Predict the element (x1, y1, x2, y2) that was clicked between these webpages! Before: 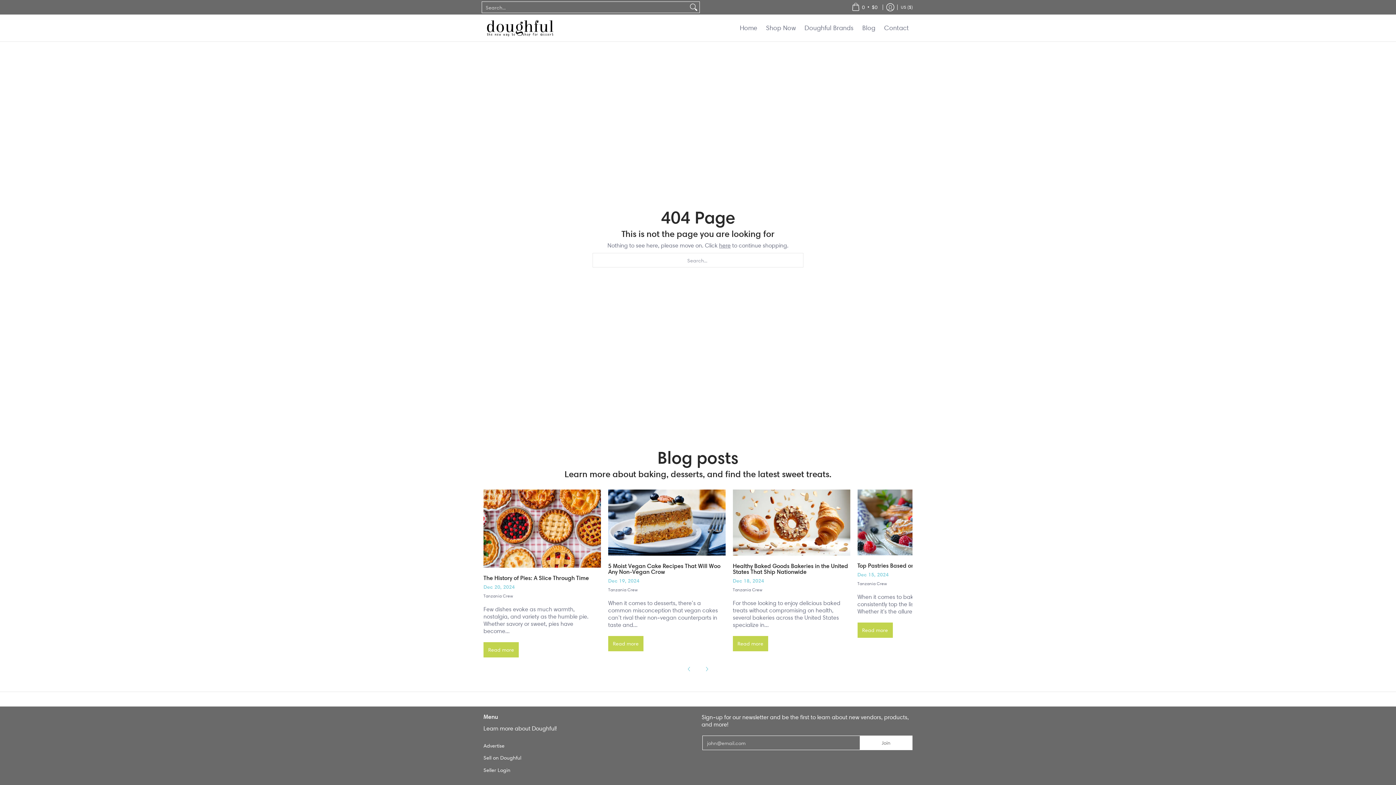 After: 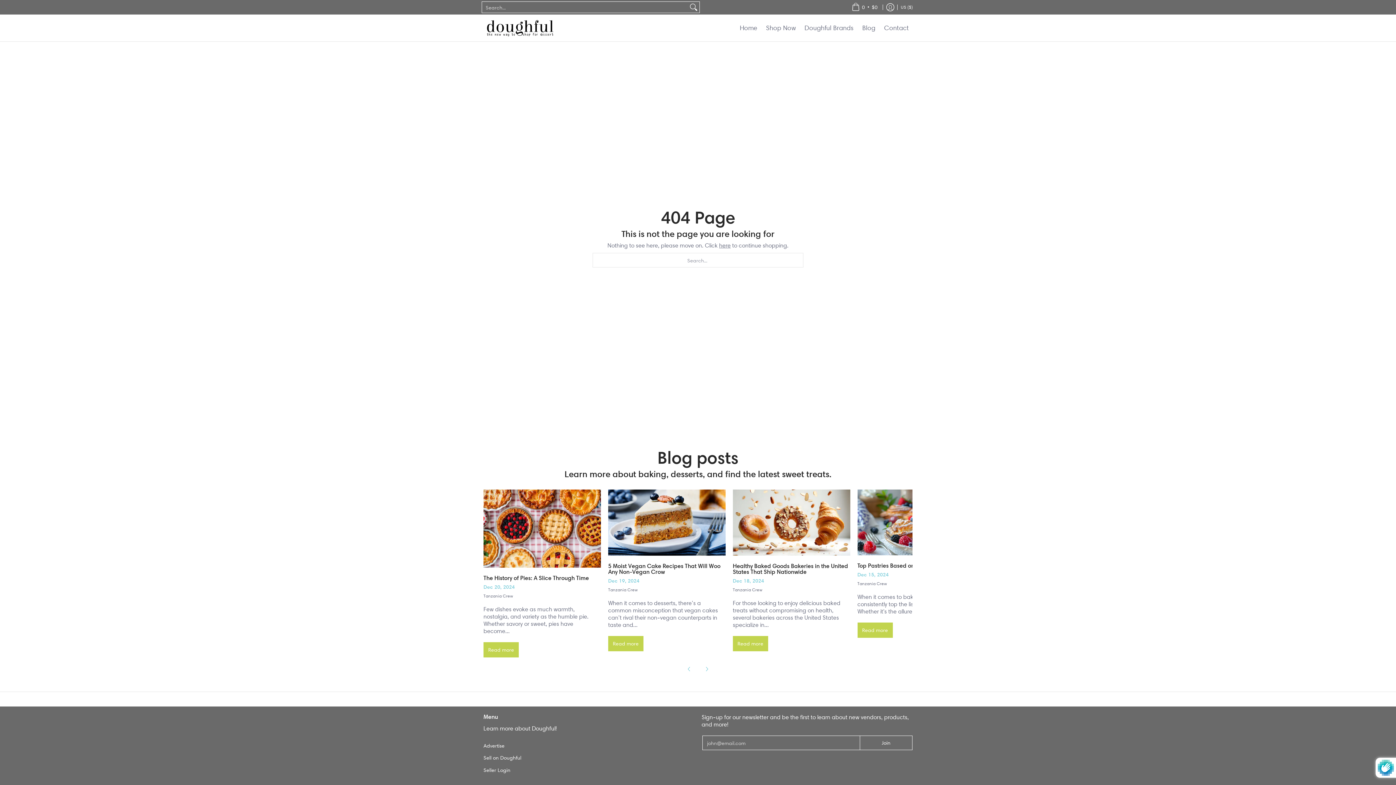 Action: label: Join bbox: (860, 736, 912, 750)